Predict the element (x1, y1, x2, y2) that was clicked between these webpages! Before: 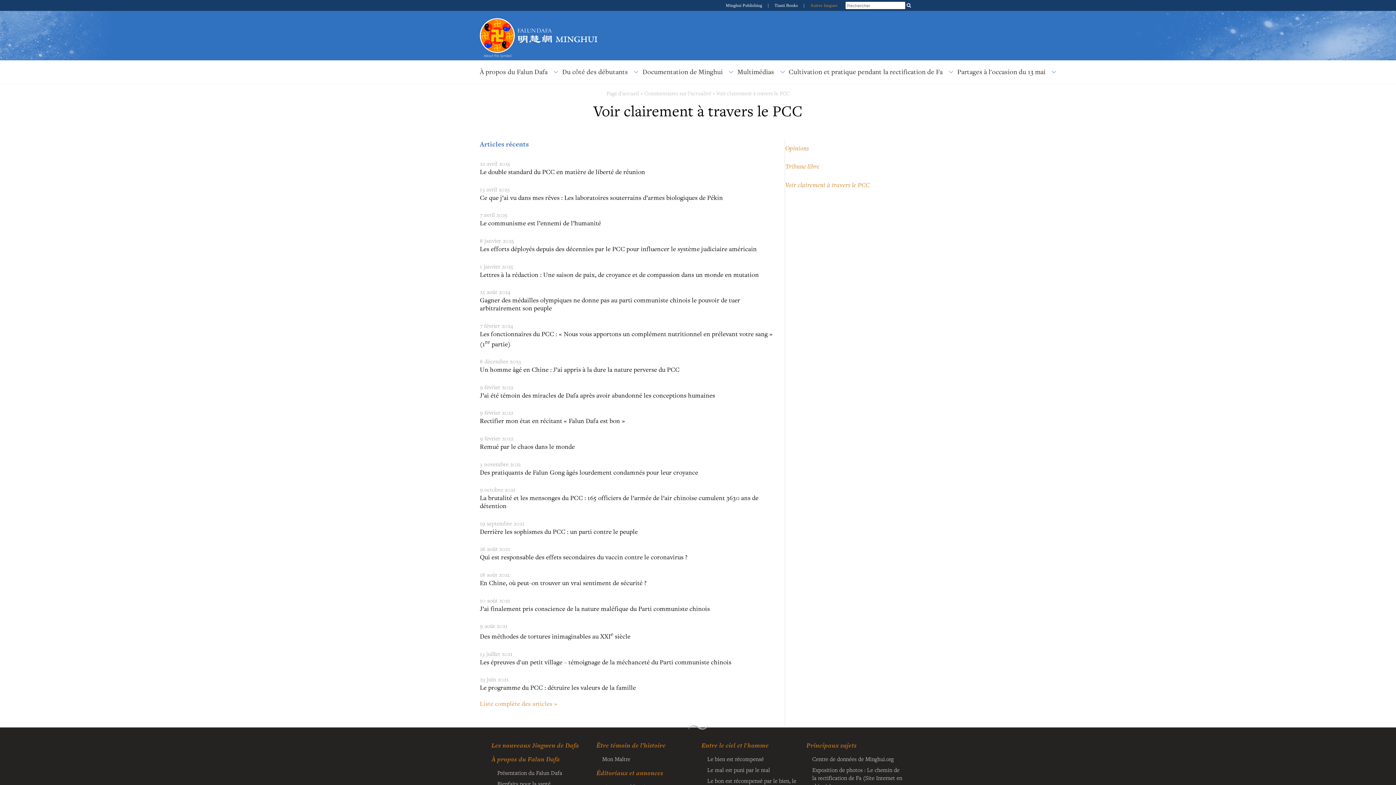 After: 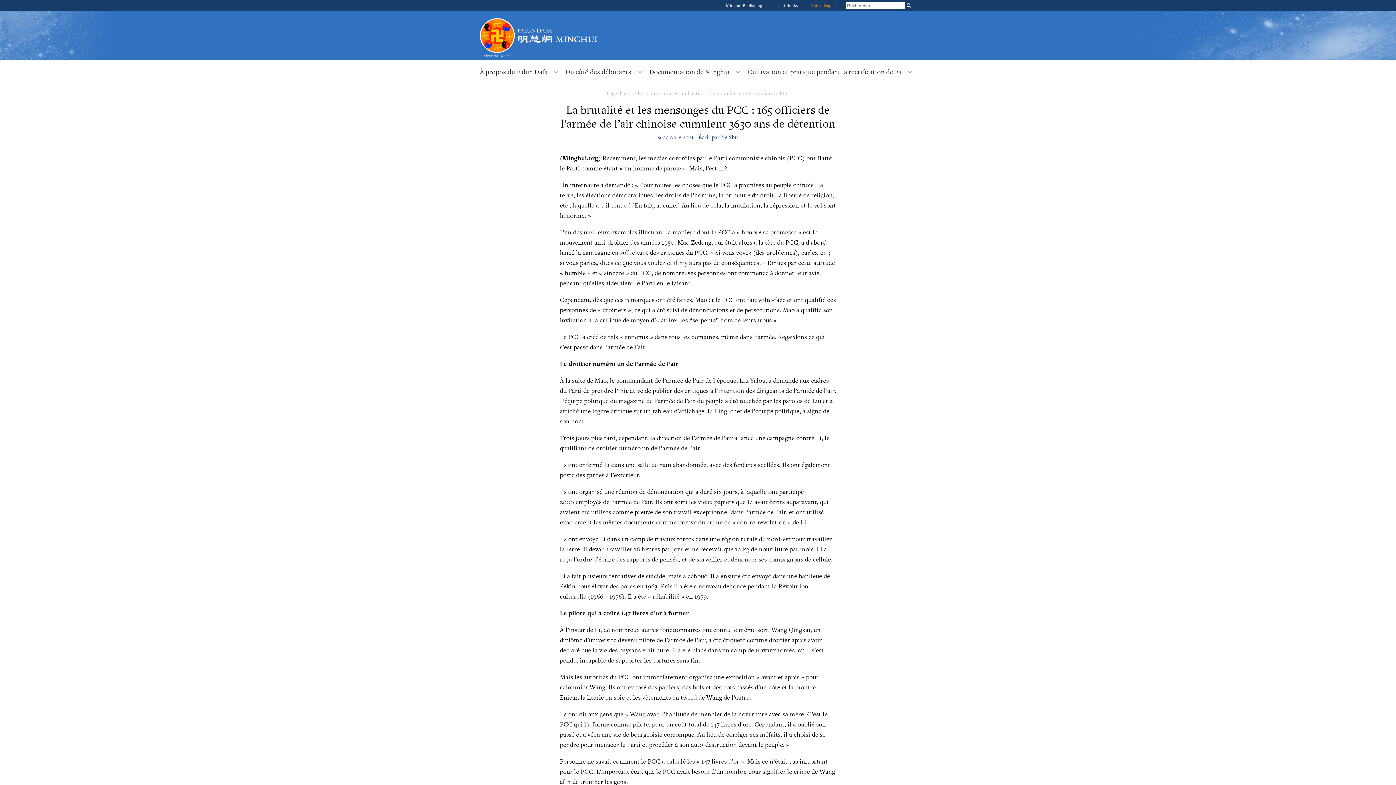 Action: label: 9 octobre 2021
La brutalité et les mensonges du PCC : 165 officiers de l’armée de l’air chinoise cumulent 3630 ans de détention bbox: (480, 485, 773, 510)